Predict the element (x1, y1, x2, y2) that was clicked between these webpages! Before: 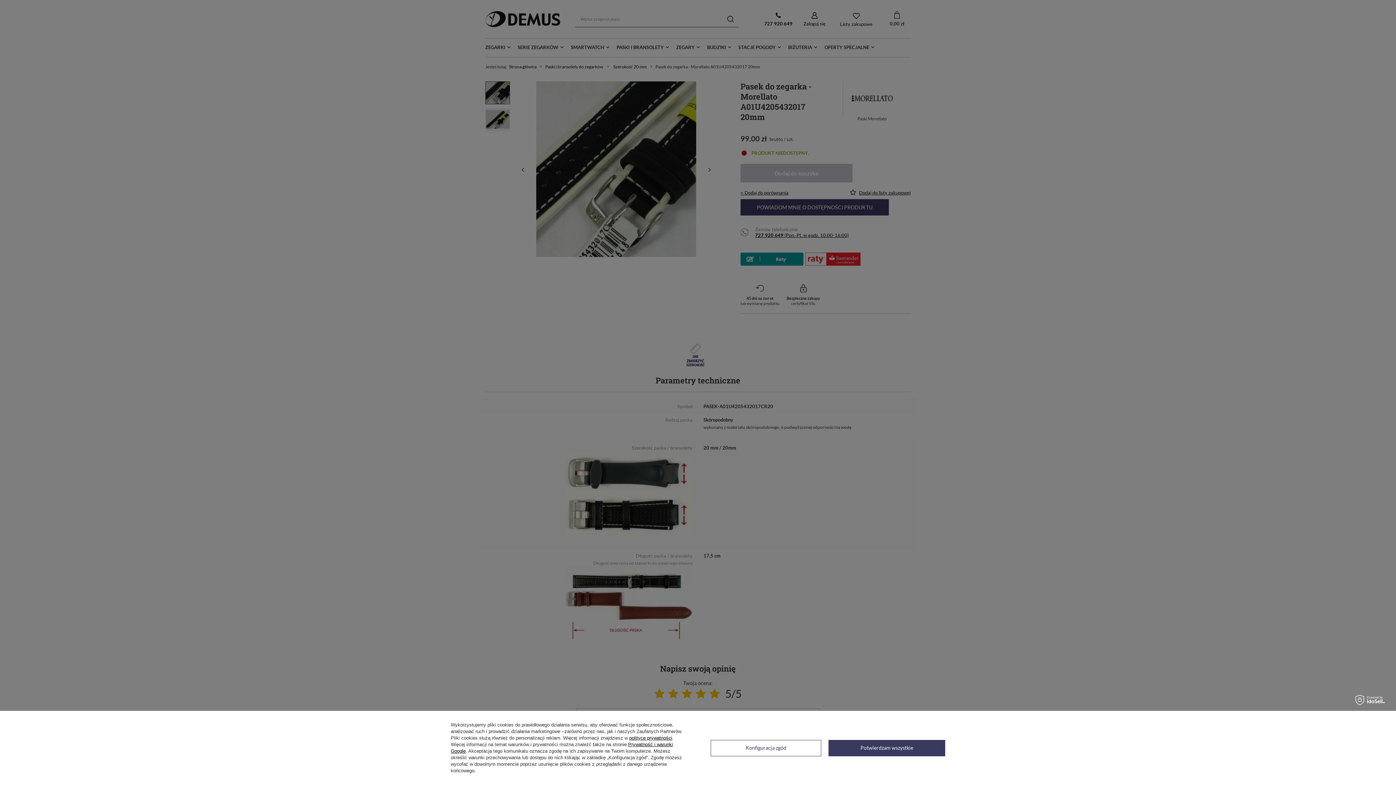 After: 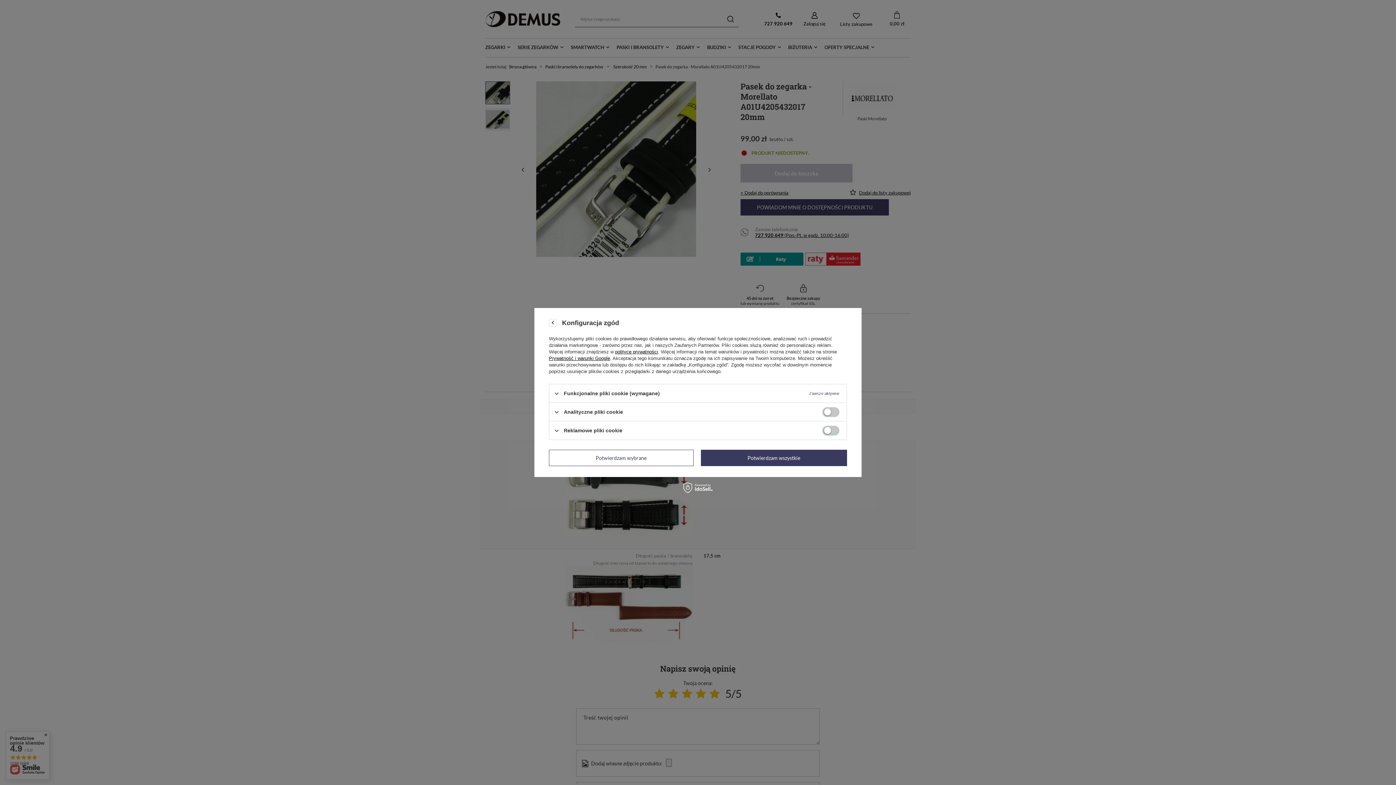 Action: label: Konfiguracja zgód bbox: (710, 740, 821, 756)